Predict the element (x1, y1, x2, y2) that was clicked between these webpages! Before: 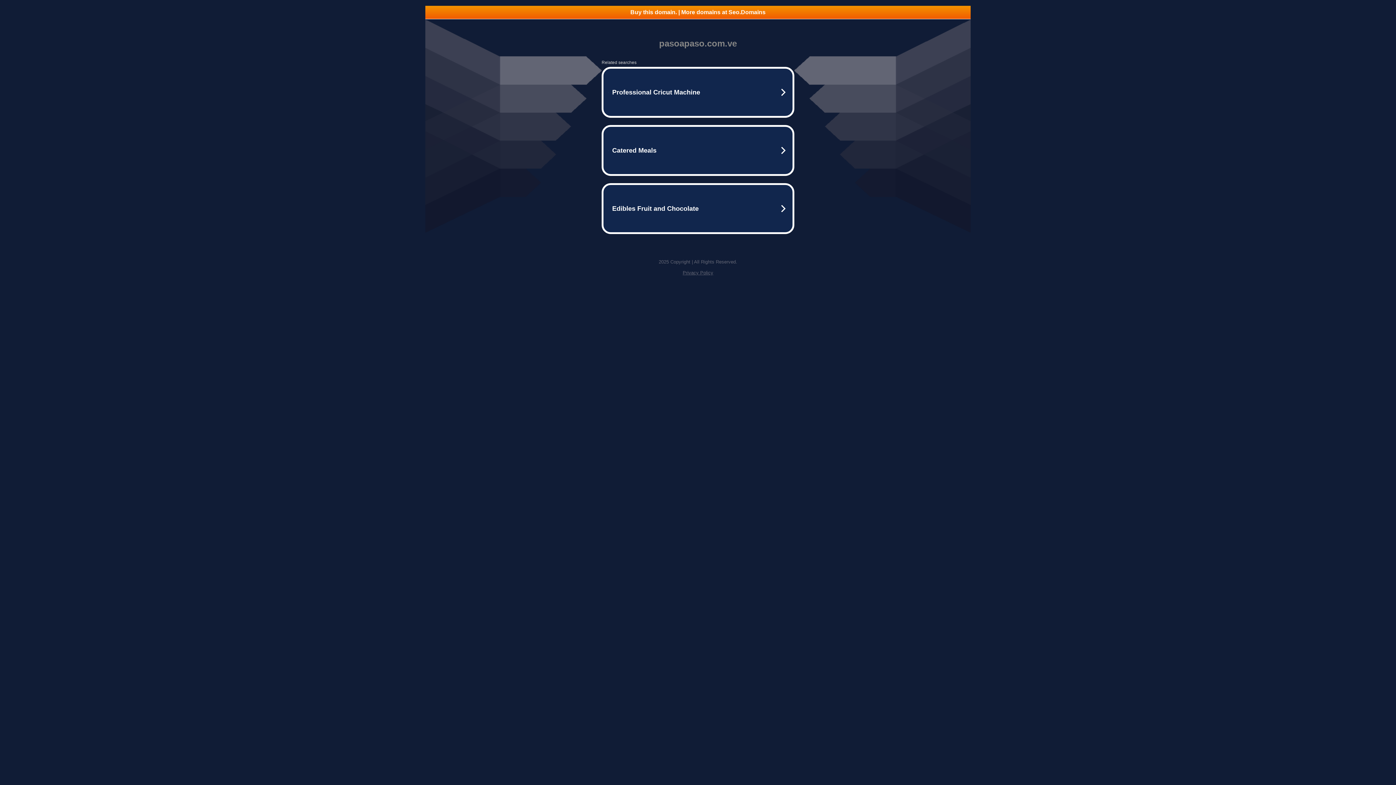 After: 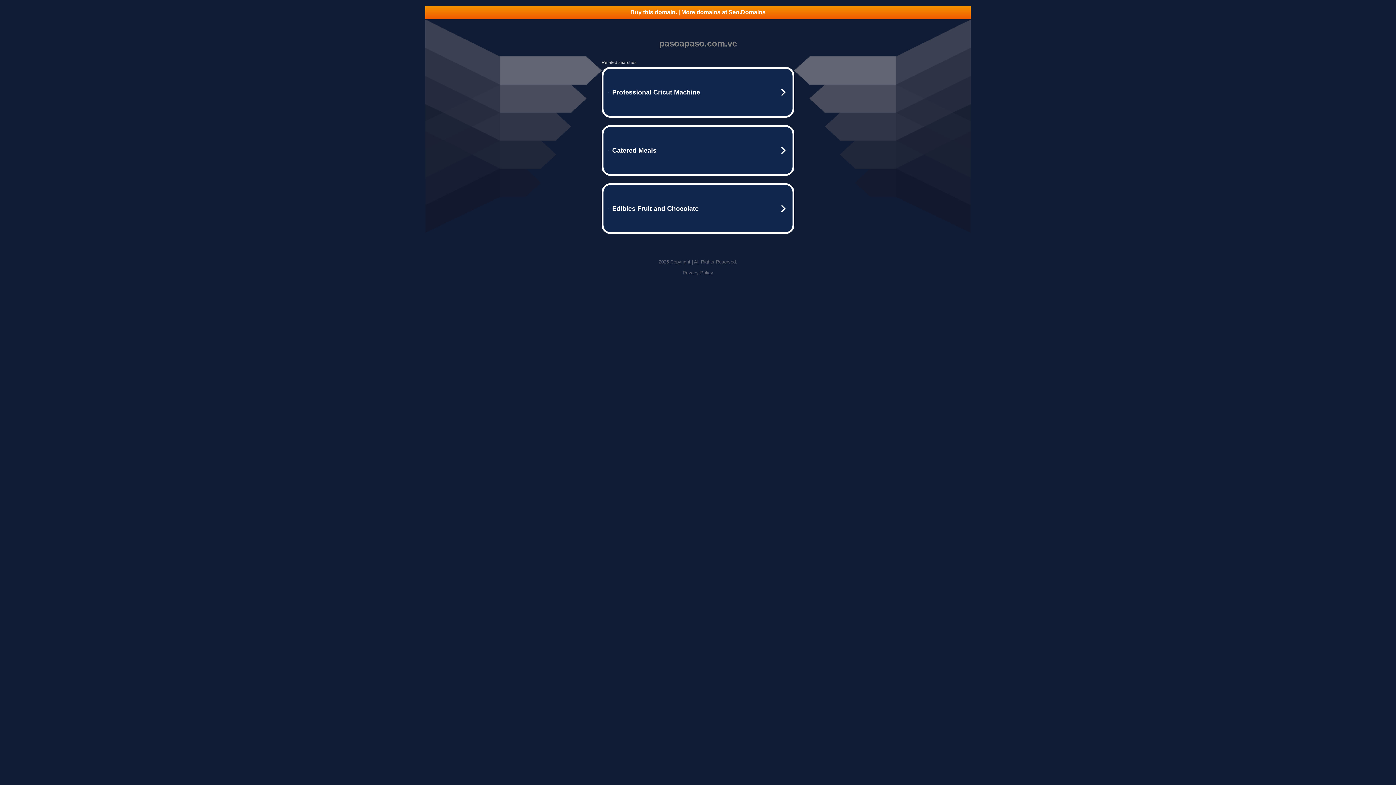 Action: bbox: (425, 5, 970, 18) label: Buy this domain. | More domains at Seo.Domains